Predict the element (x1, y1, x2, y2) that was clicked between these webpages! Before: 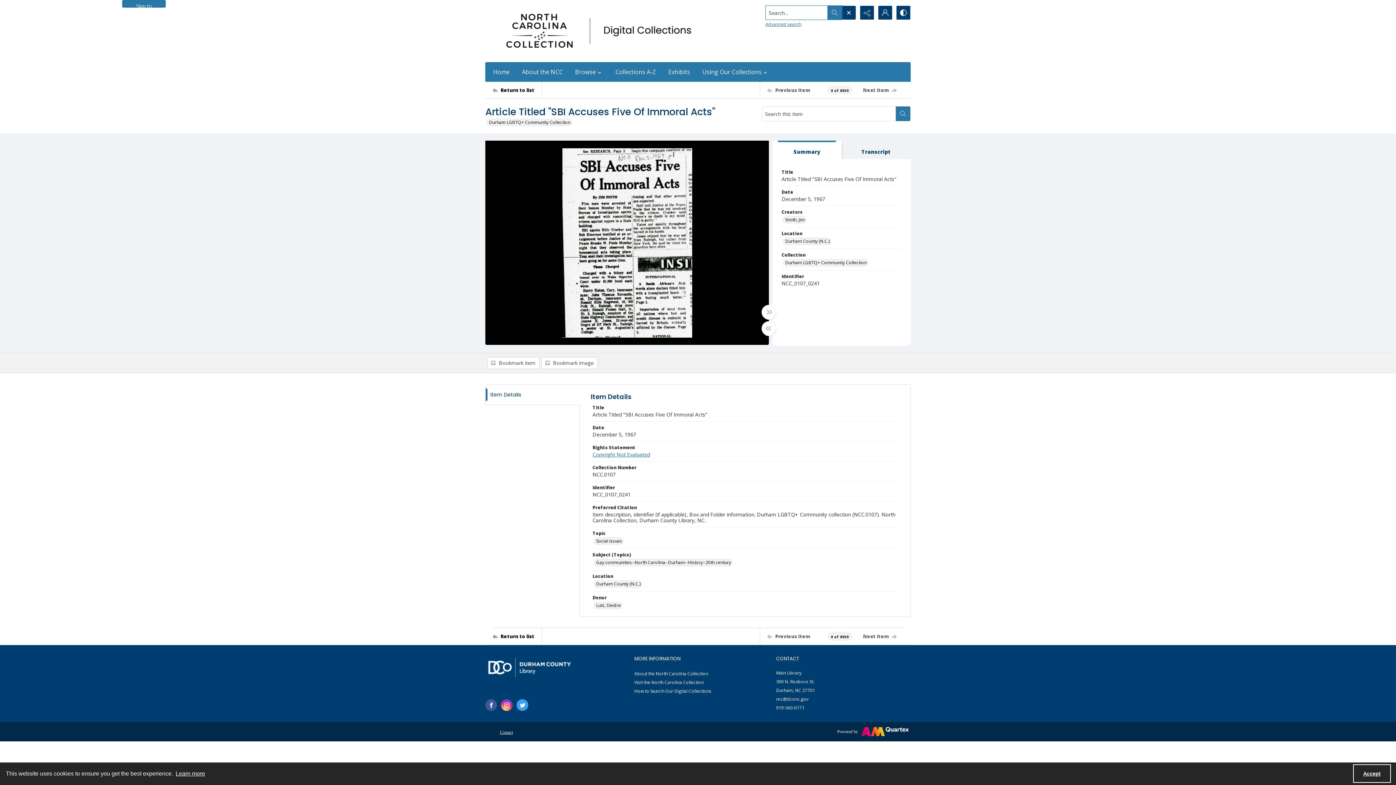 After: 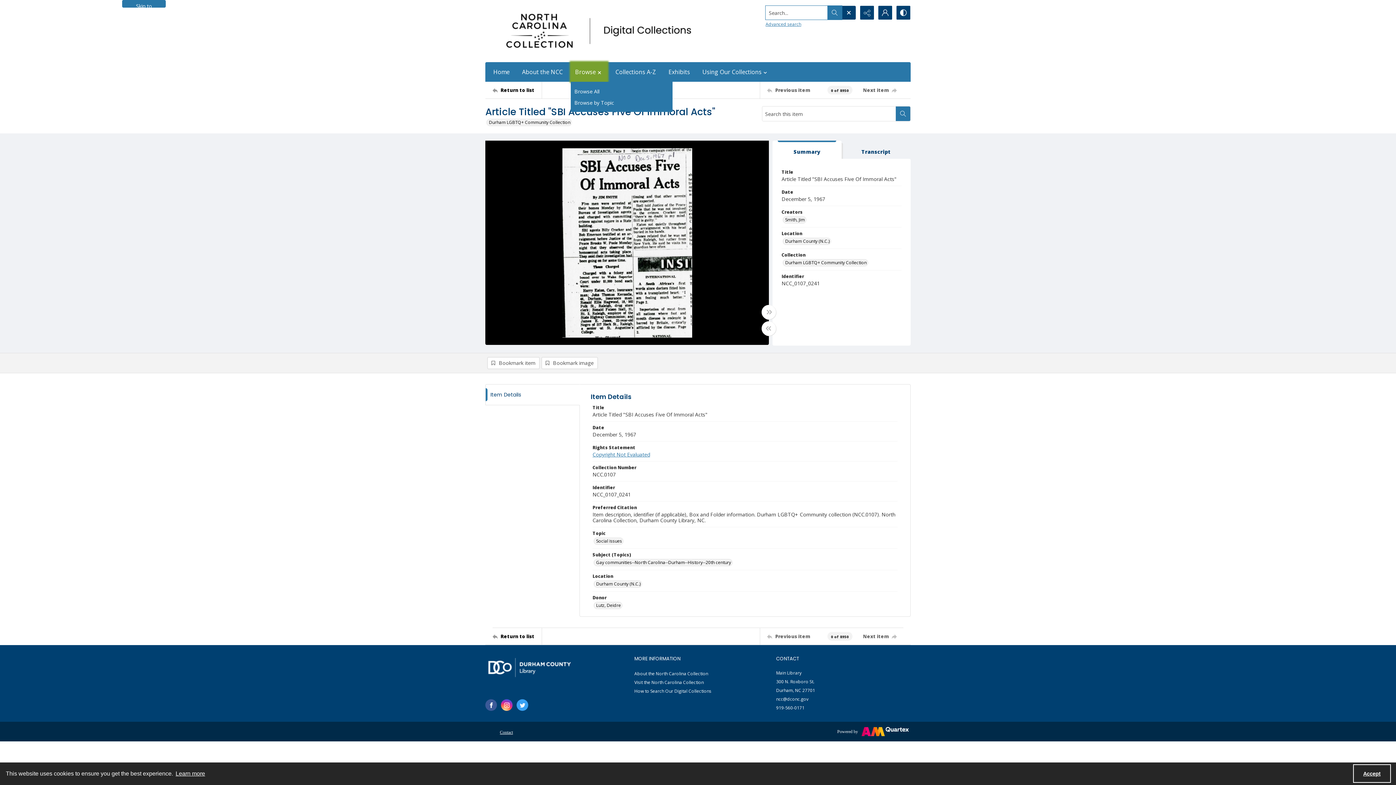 Action: bbox: (570, 62, 607, 81) label: Browse